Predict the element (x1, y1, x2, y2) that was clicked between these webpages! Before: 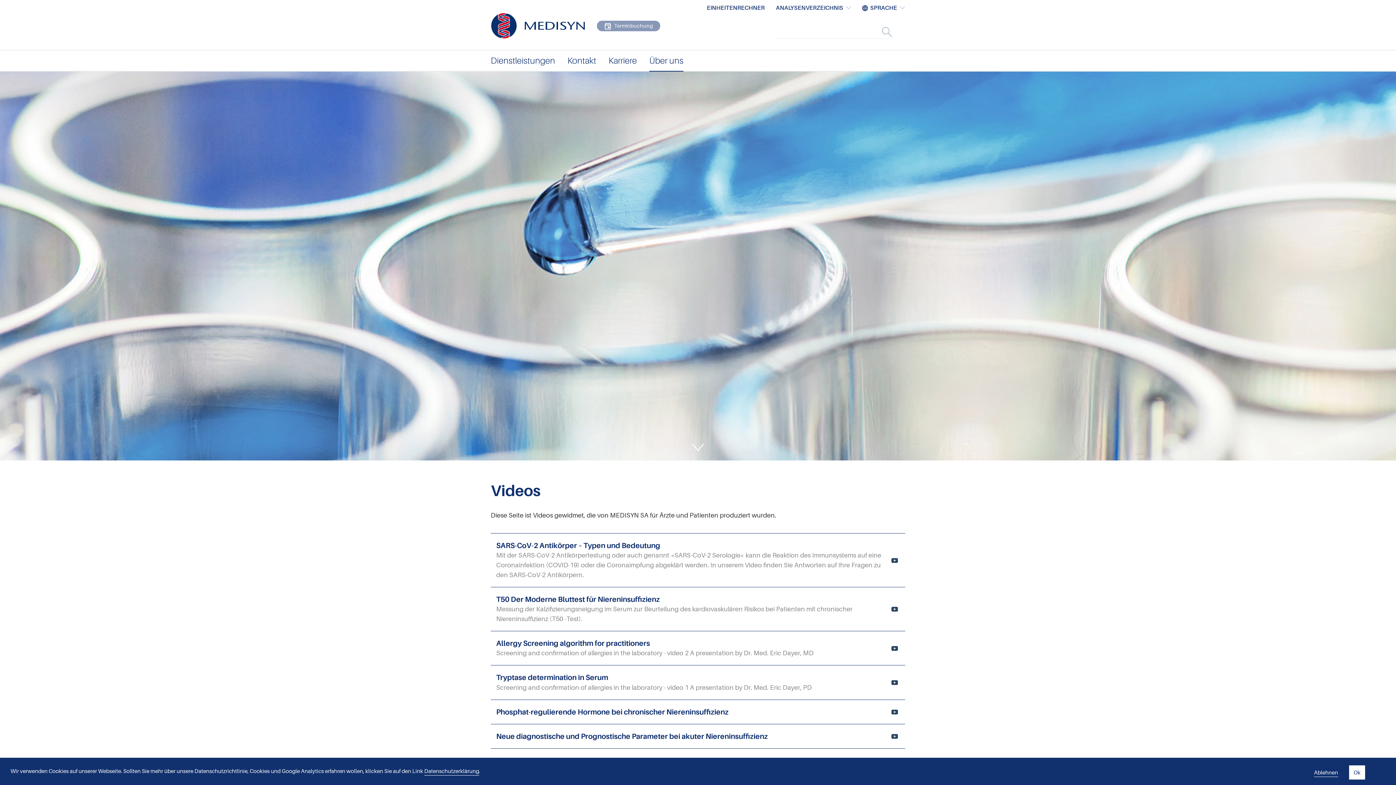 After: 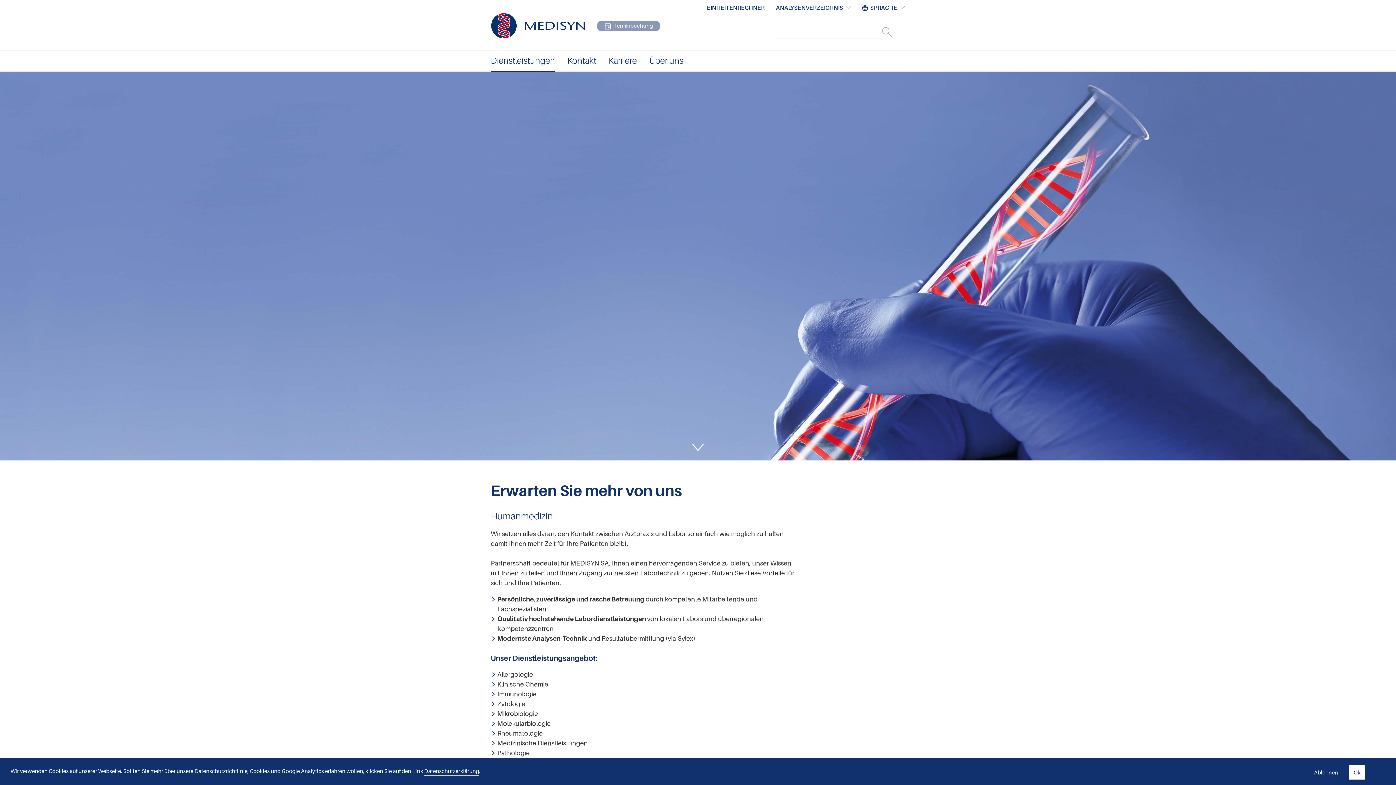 Action: label: Dienstleistungen bbox: (490, 50, 555, 70)